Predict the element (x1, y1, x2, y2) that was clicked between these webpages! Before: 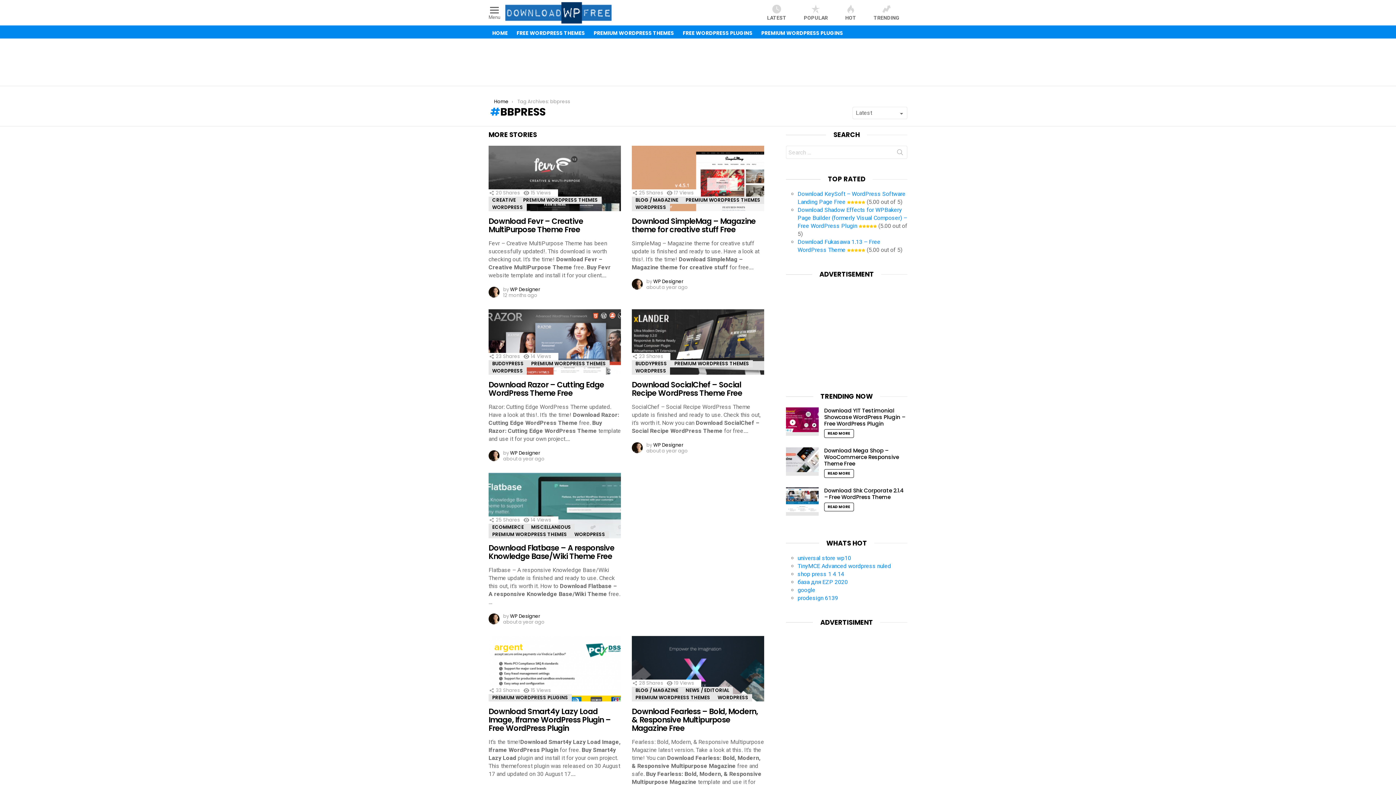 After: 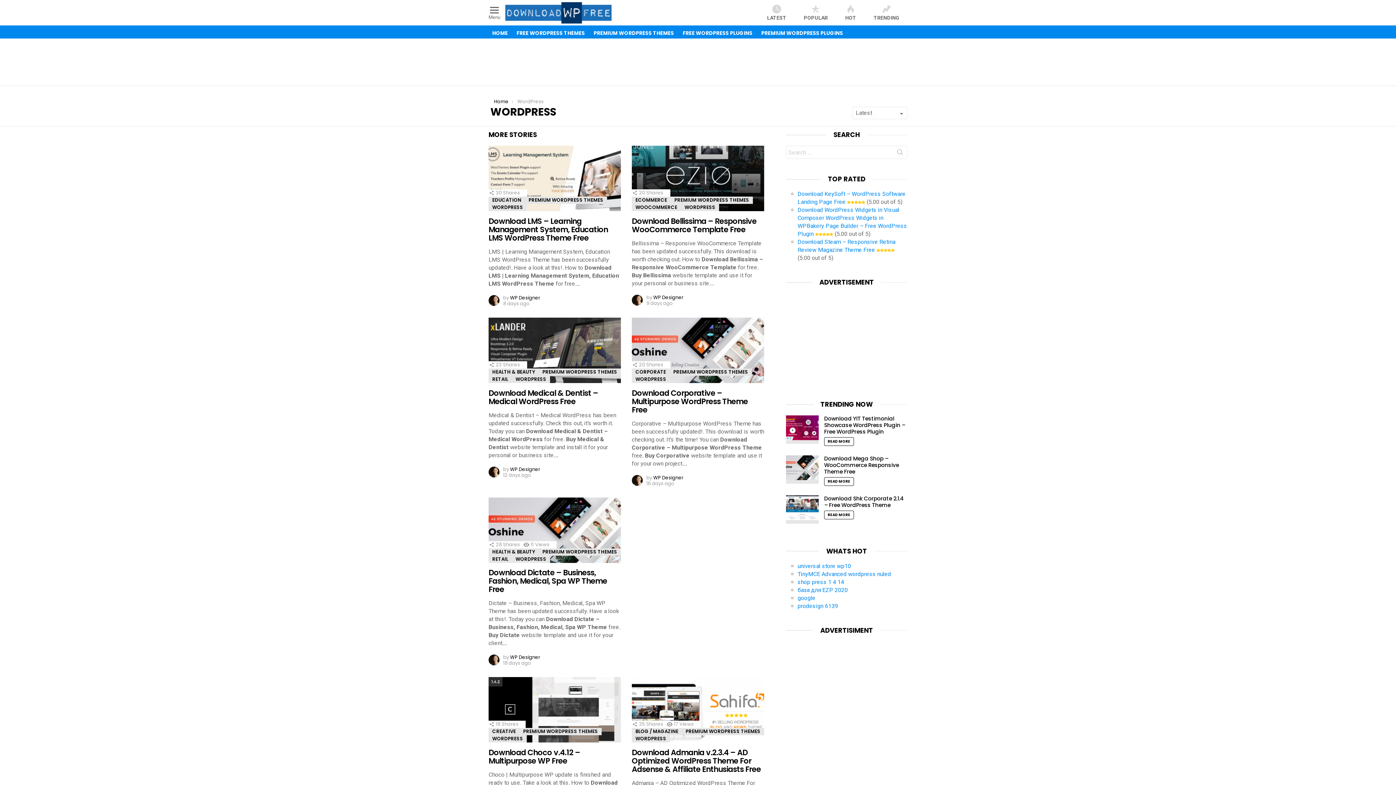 Action: label: WORDPRESS bbox: (488, 204, 526, 211)